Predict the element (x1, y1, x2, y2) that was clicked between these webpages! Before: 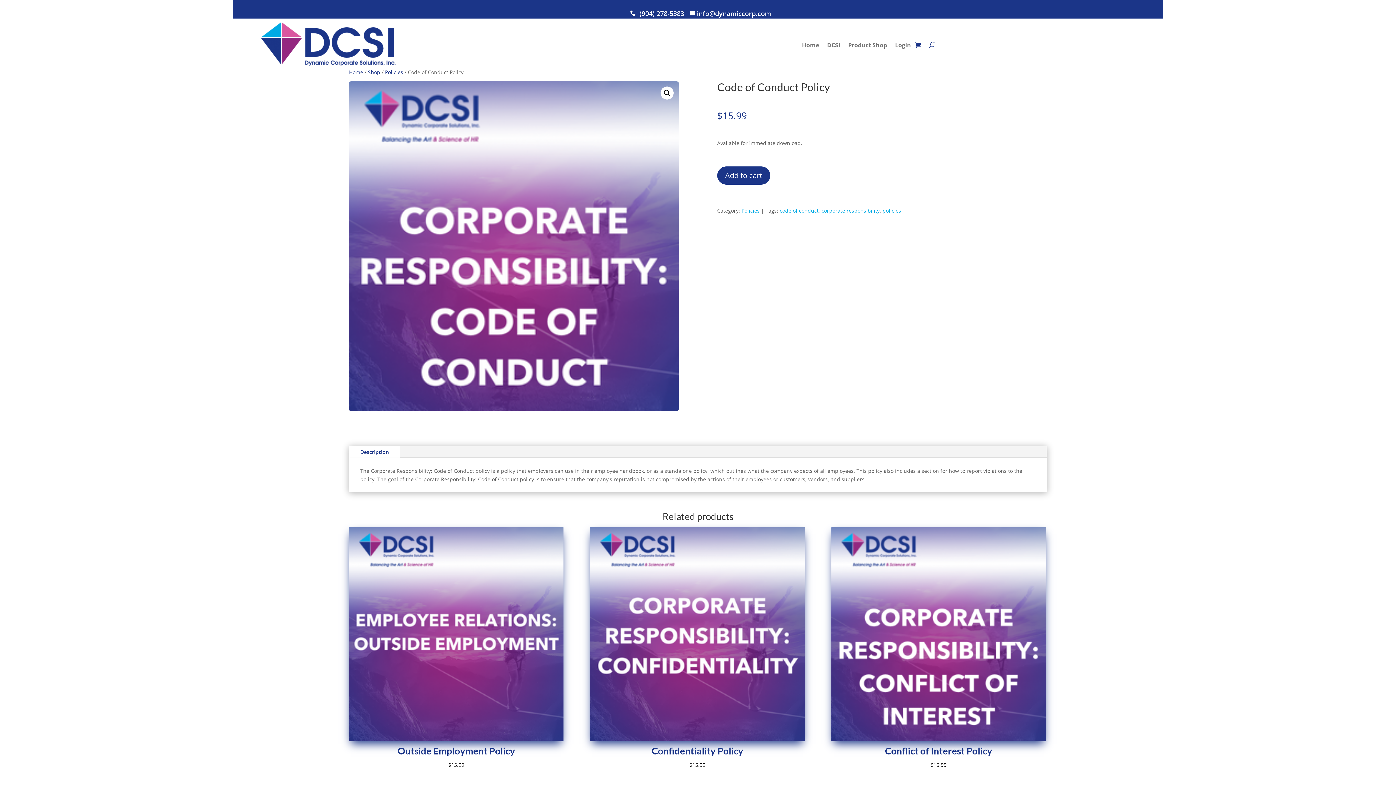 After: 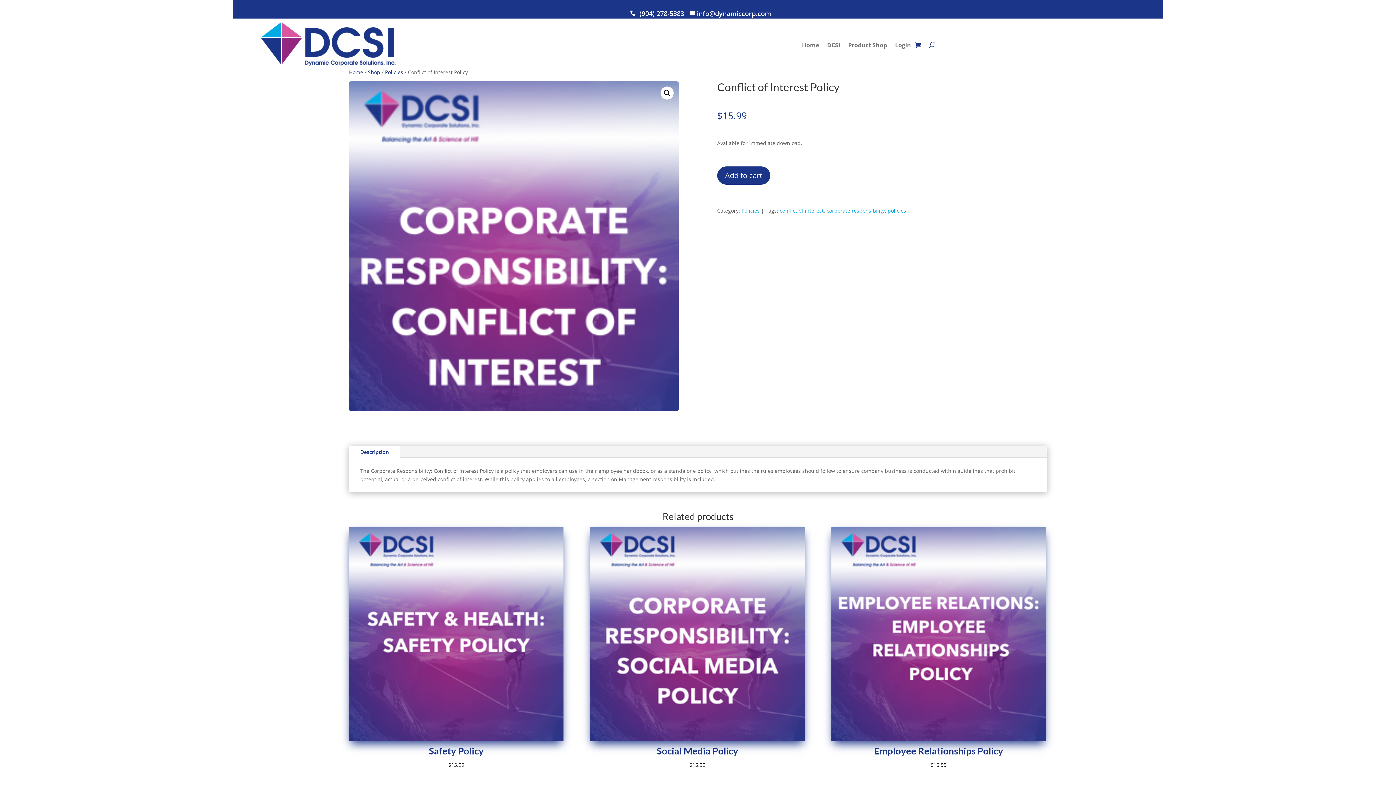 Action: label: Conflict of Interest Policy
$15.99 bbox: (831, 527, 1046, 770)